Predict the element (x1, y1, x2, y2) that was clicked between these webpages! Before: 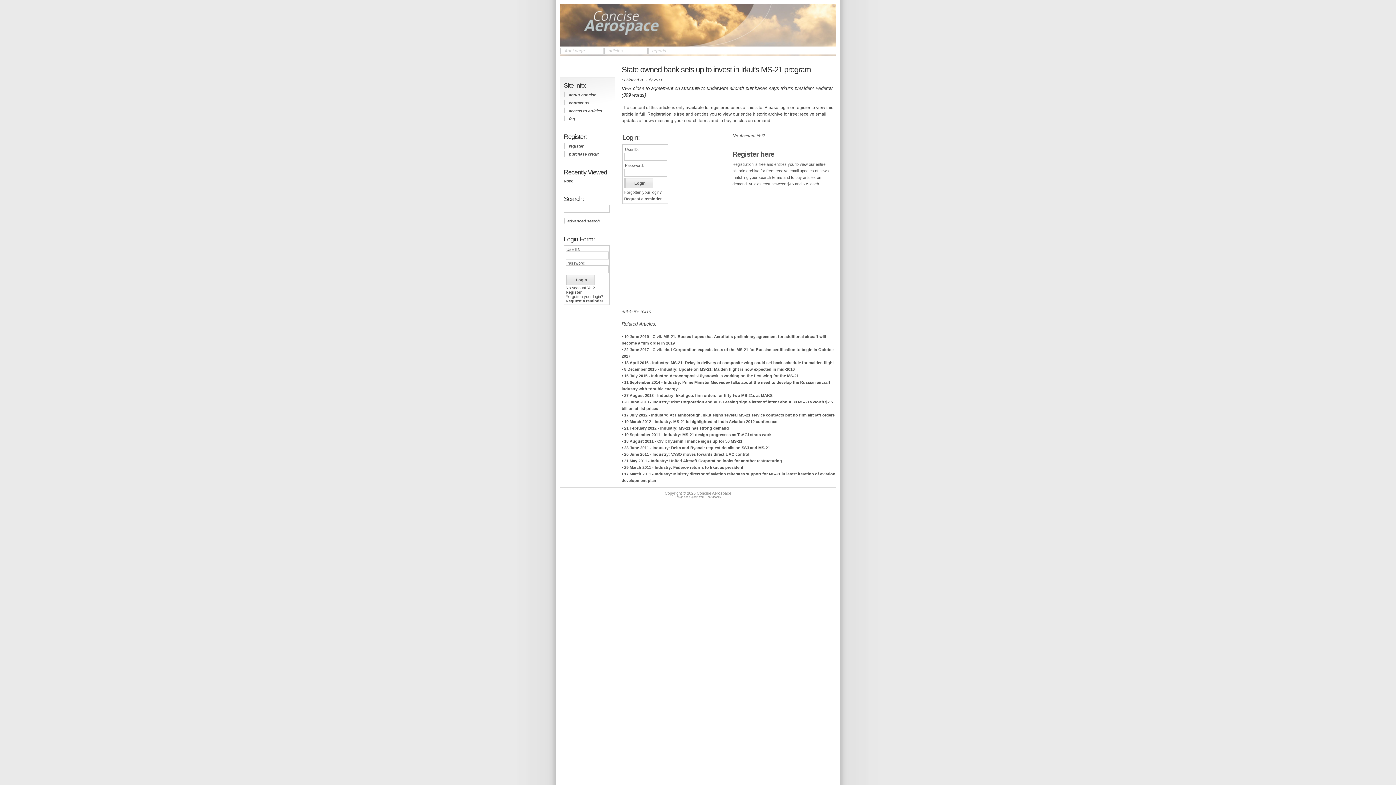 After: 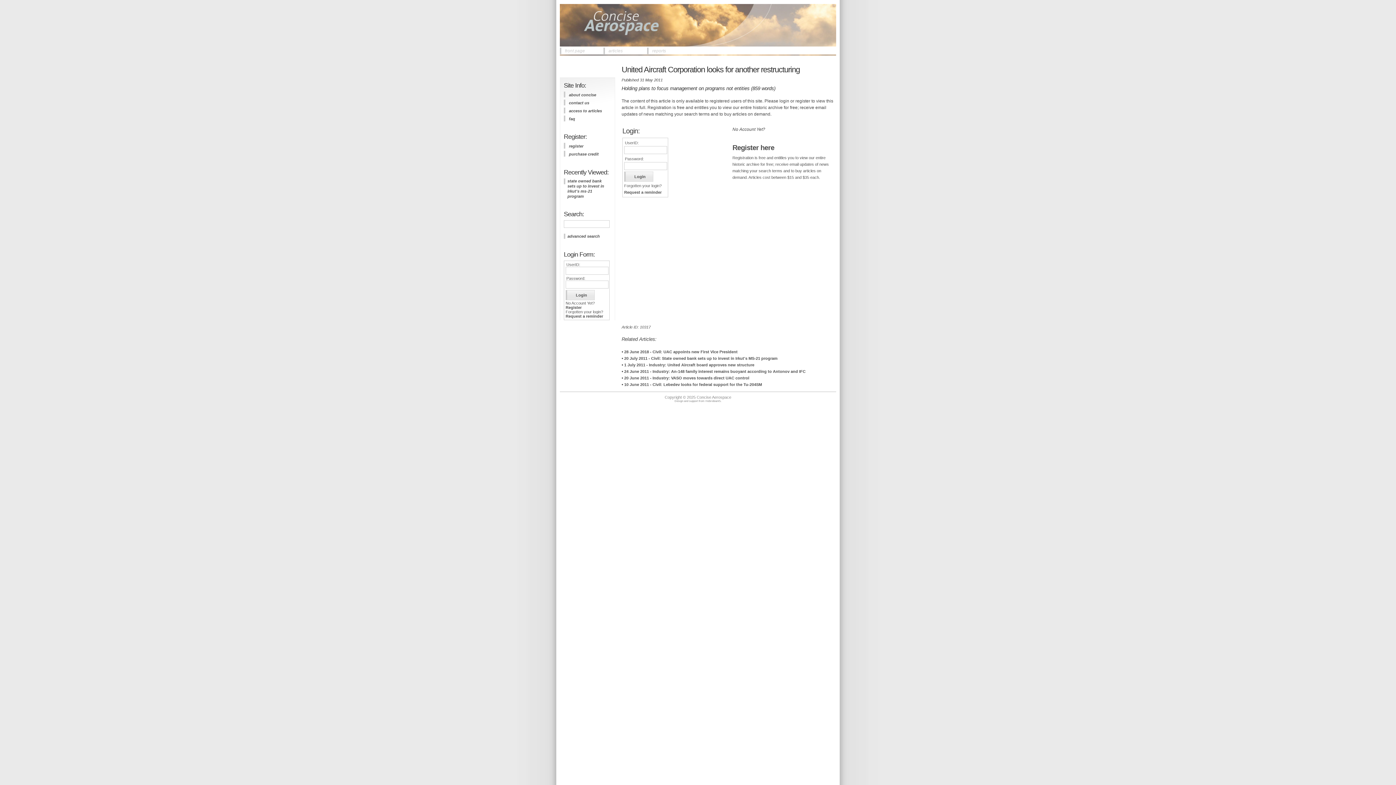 Action: bbox: (624, 458, 782, 463) label: 31 May 2011 - Industry: United Aircraft Corporation looks for another restructuring